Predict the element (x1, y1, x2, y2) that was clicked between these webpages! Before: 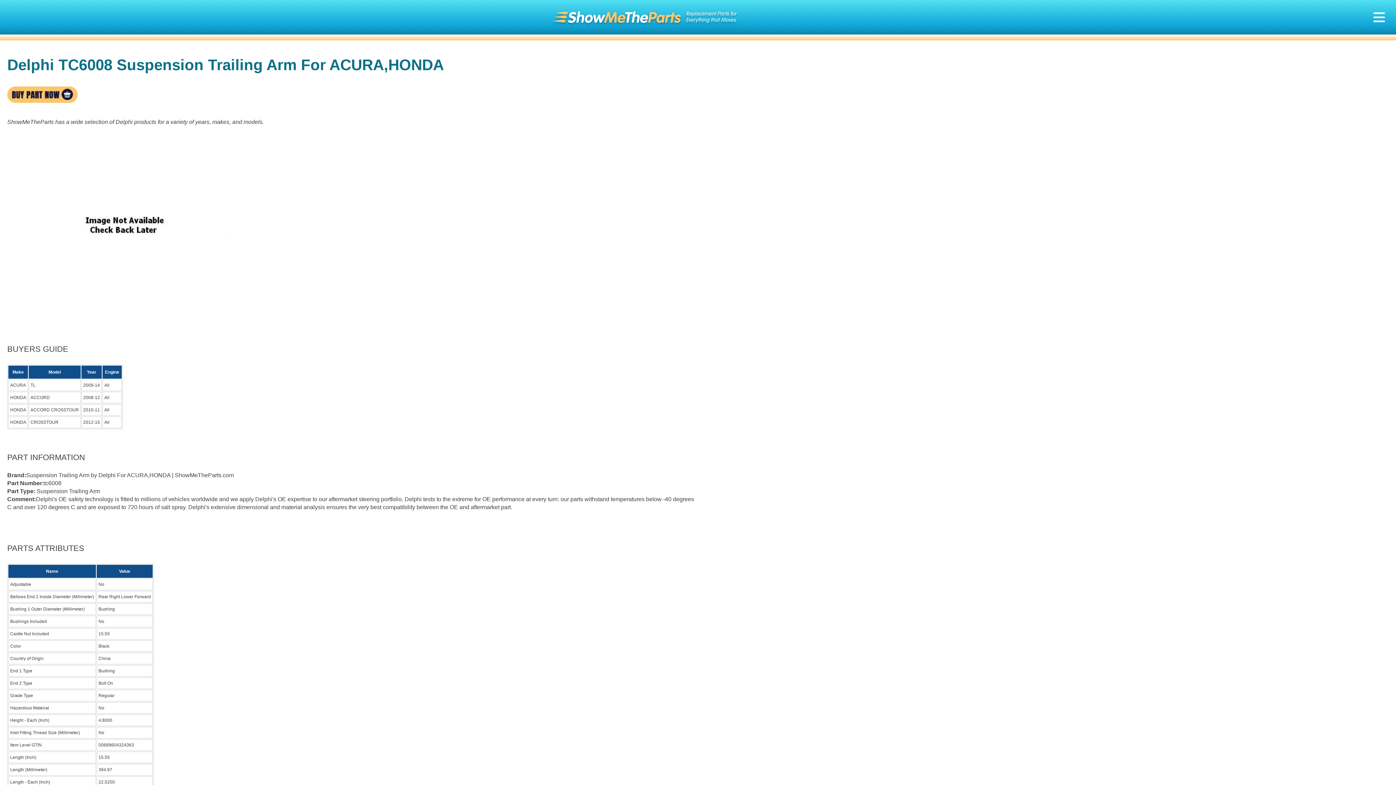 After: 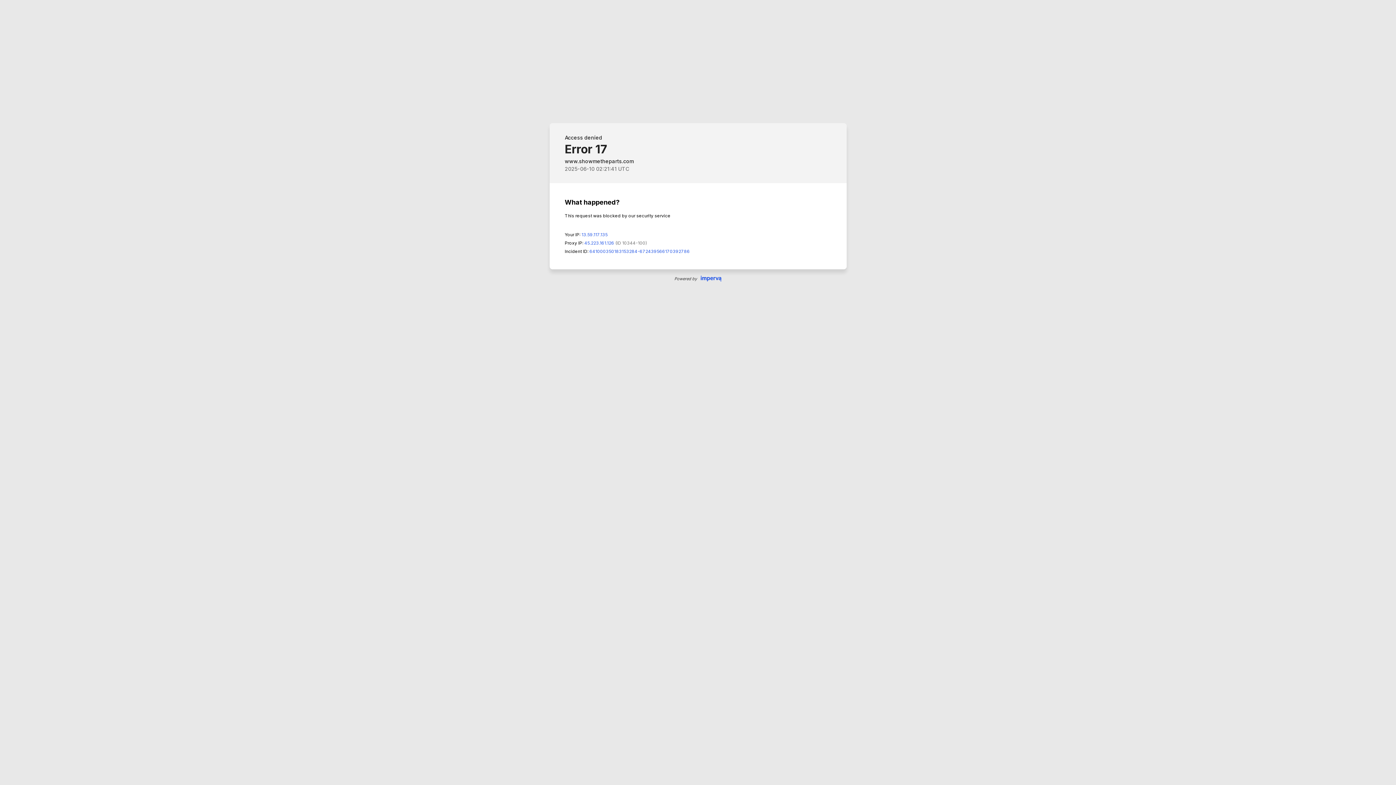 Action: bbox: (7, 97, 77, 103)